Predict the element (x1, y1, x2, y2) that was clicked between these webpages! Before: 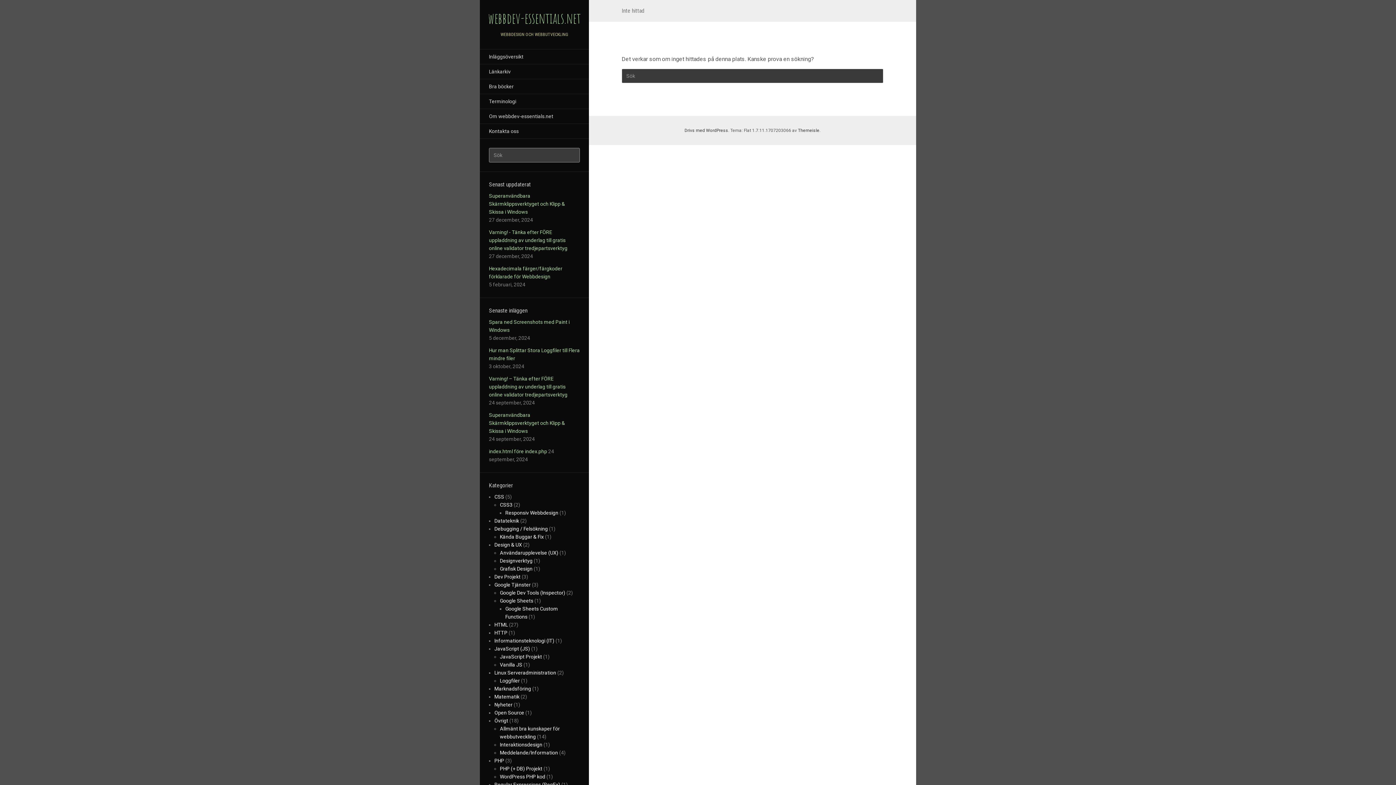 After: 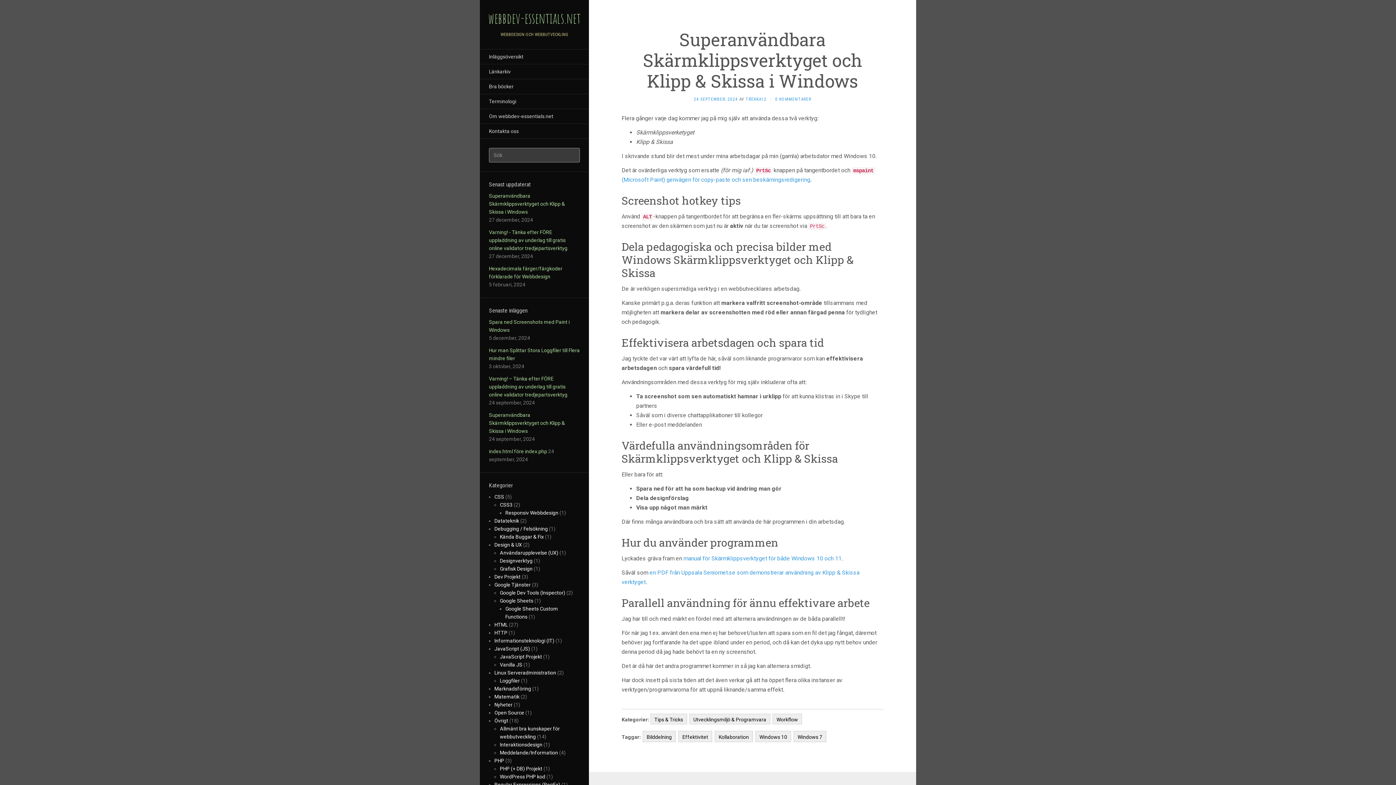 Action: label: Superanvändbara Skärmklippsverktyget och Klipp & Skissa i Windows bbox: (489, 411, 580, 435)